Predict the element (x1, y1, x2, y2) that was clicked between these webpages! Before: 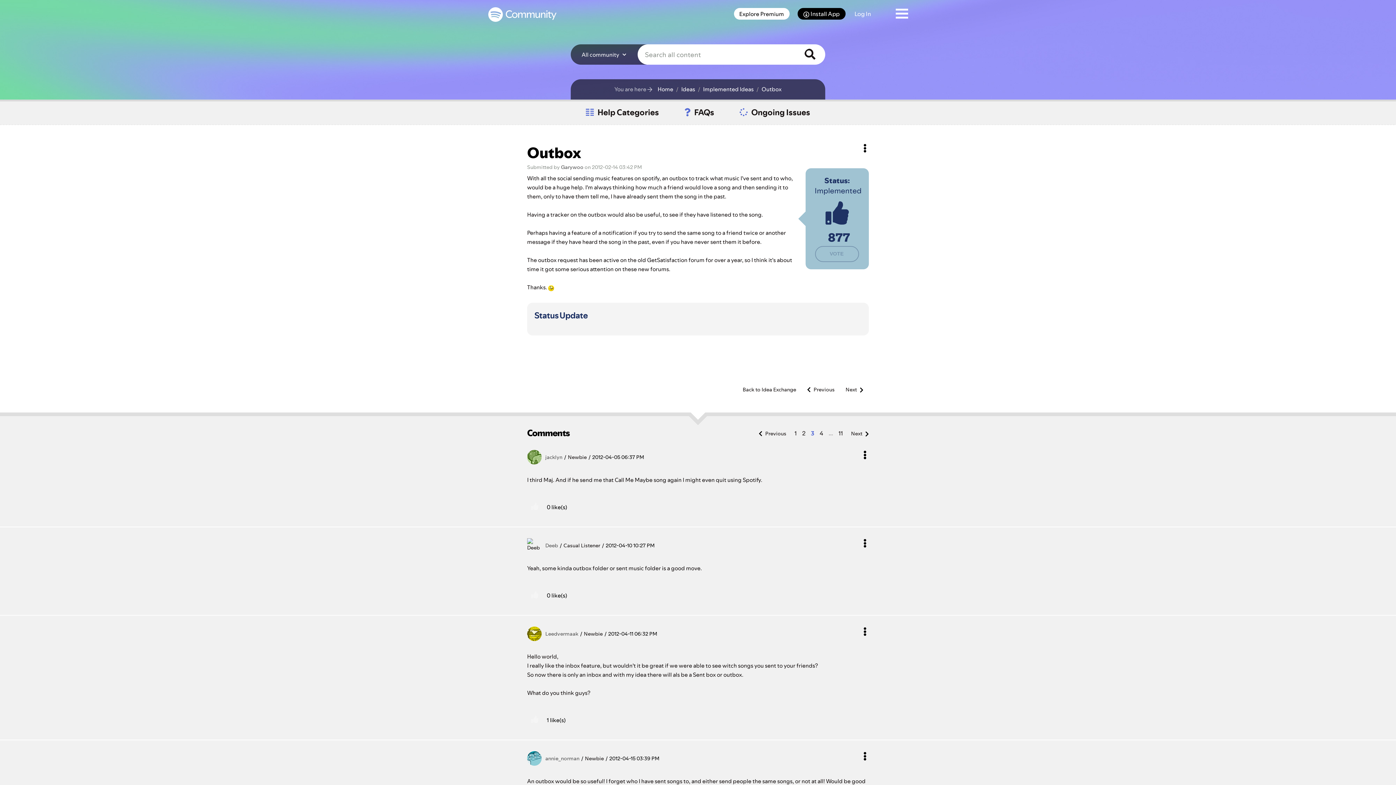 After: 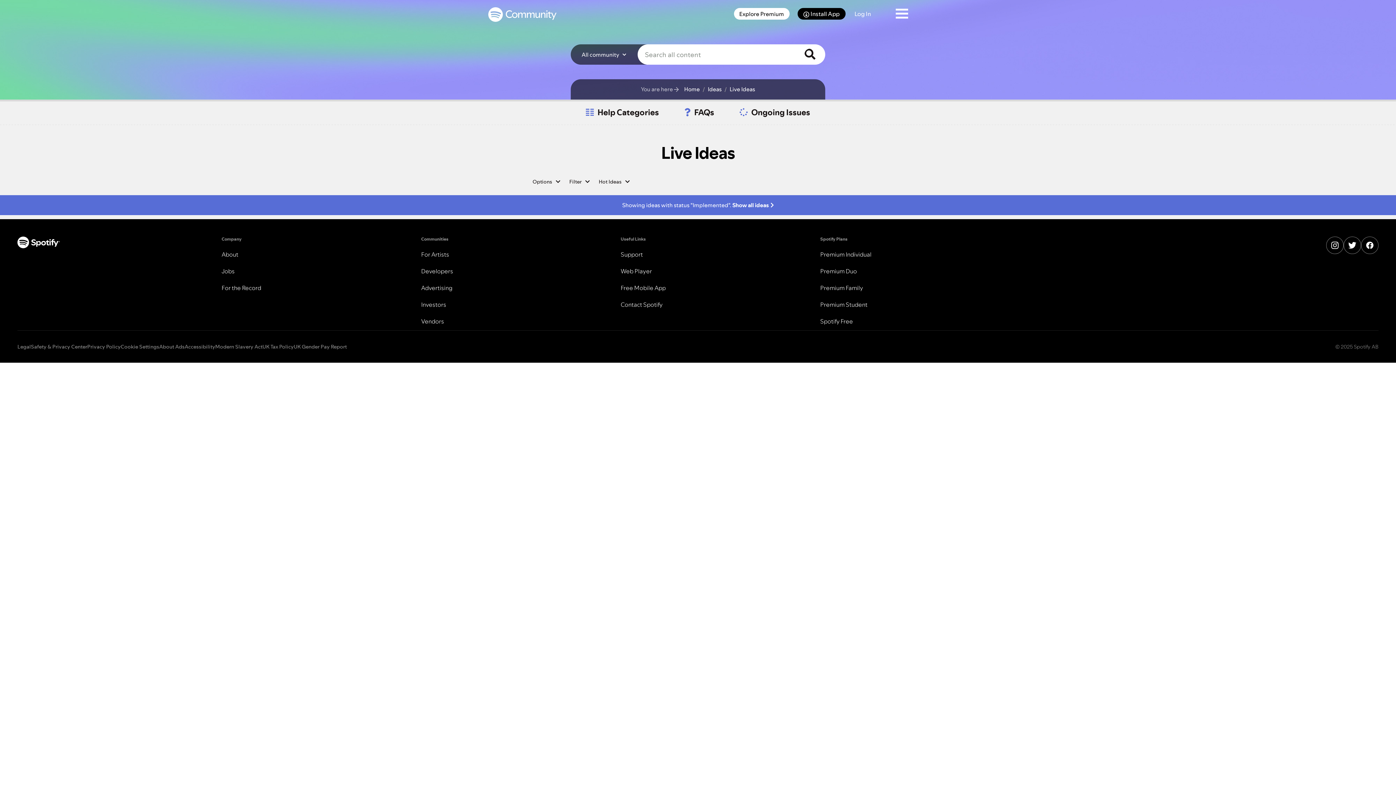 Action: bbox: (814, 185, 861, 196) label: Implemented